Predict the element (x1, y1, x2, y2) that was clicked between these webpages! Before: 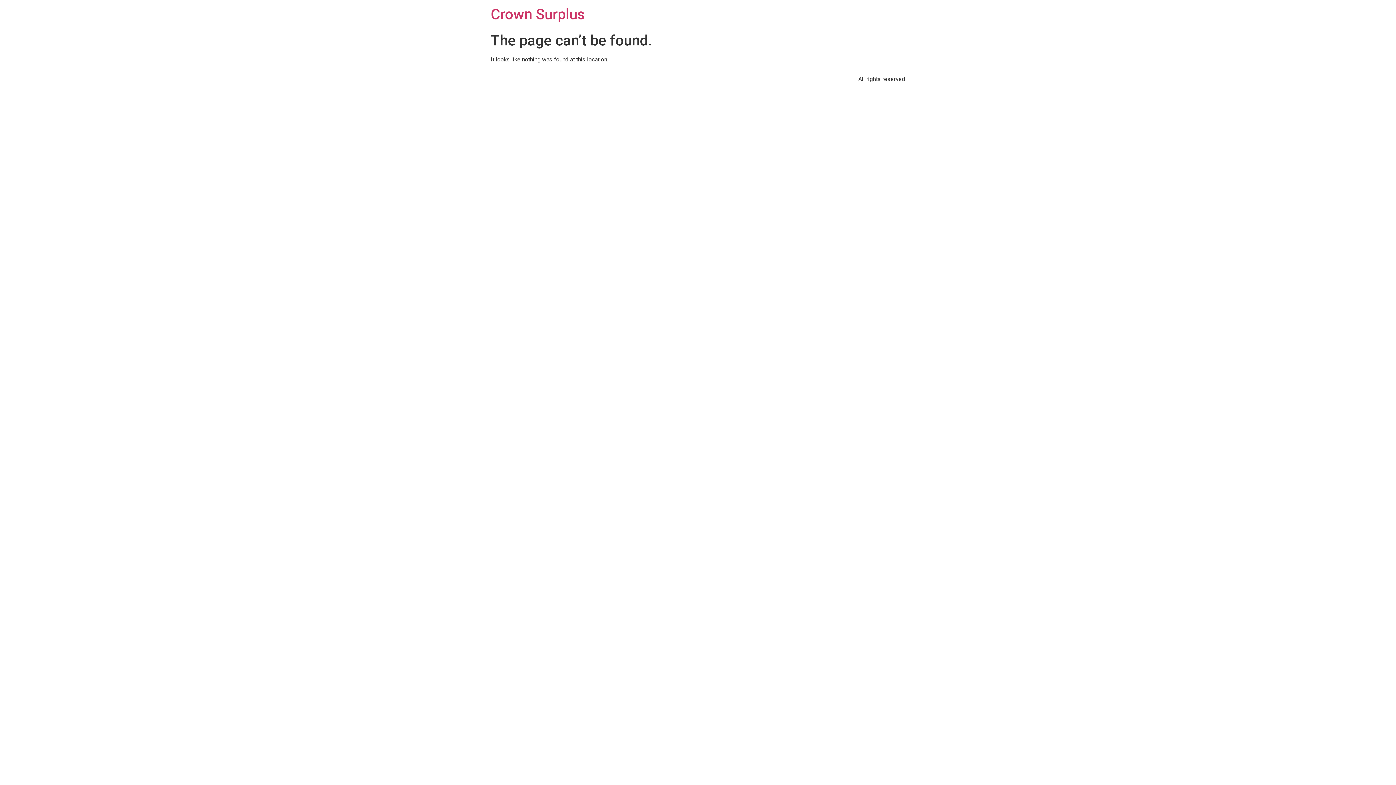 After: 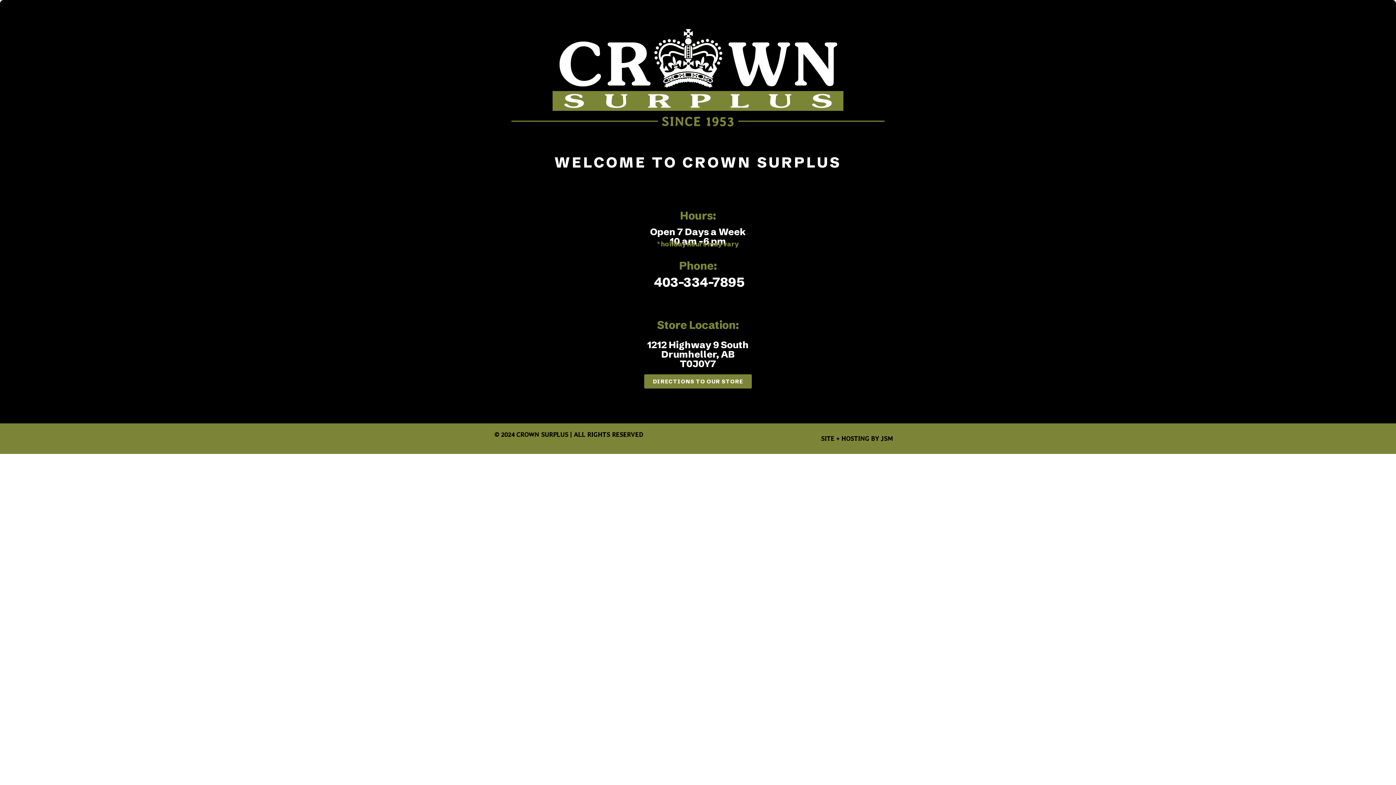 Action: bbox: (490, 5, 585, 22) label: Crown Surplus